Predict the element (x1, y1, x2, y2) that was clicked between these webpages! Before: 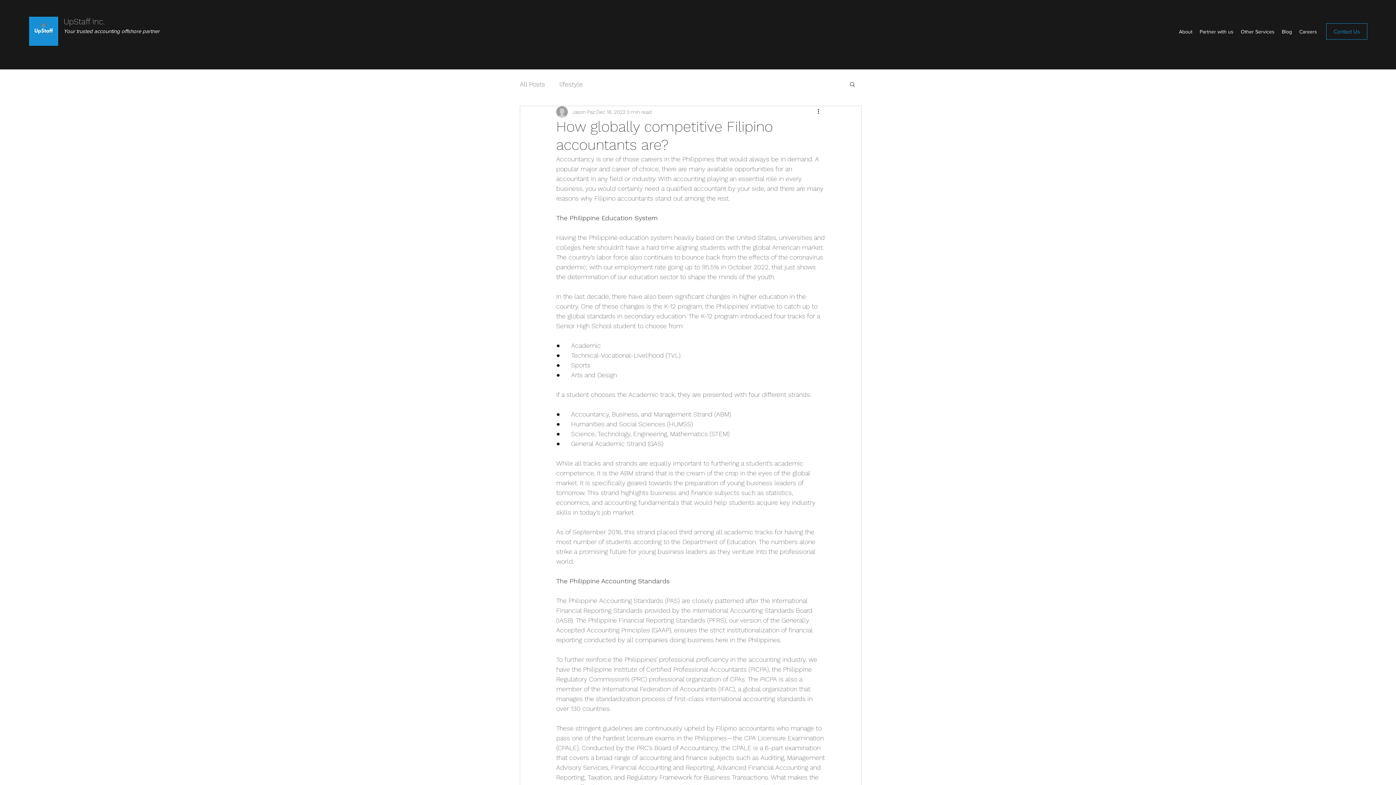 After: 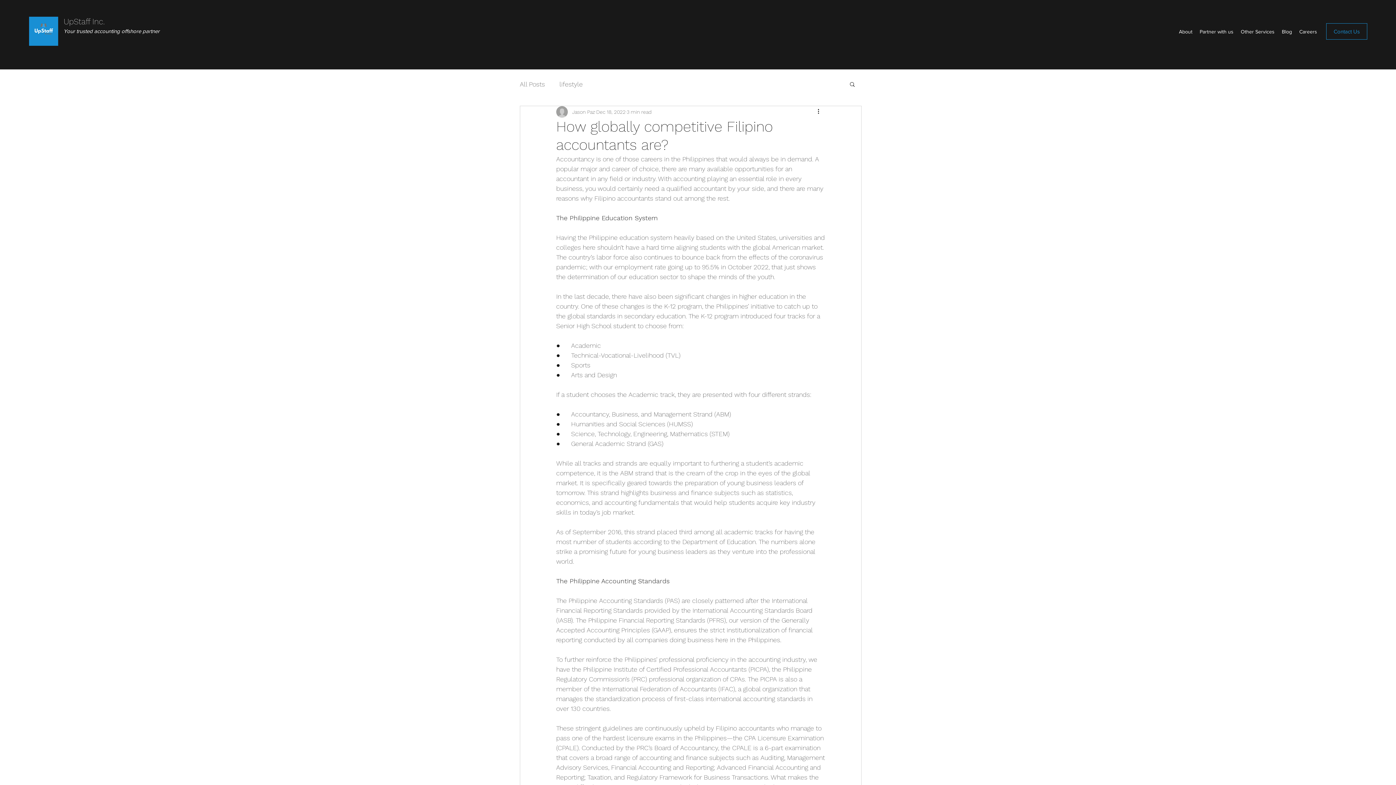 Action: bbox: (849, 81, 856, 86) label: Search